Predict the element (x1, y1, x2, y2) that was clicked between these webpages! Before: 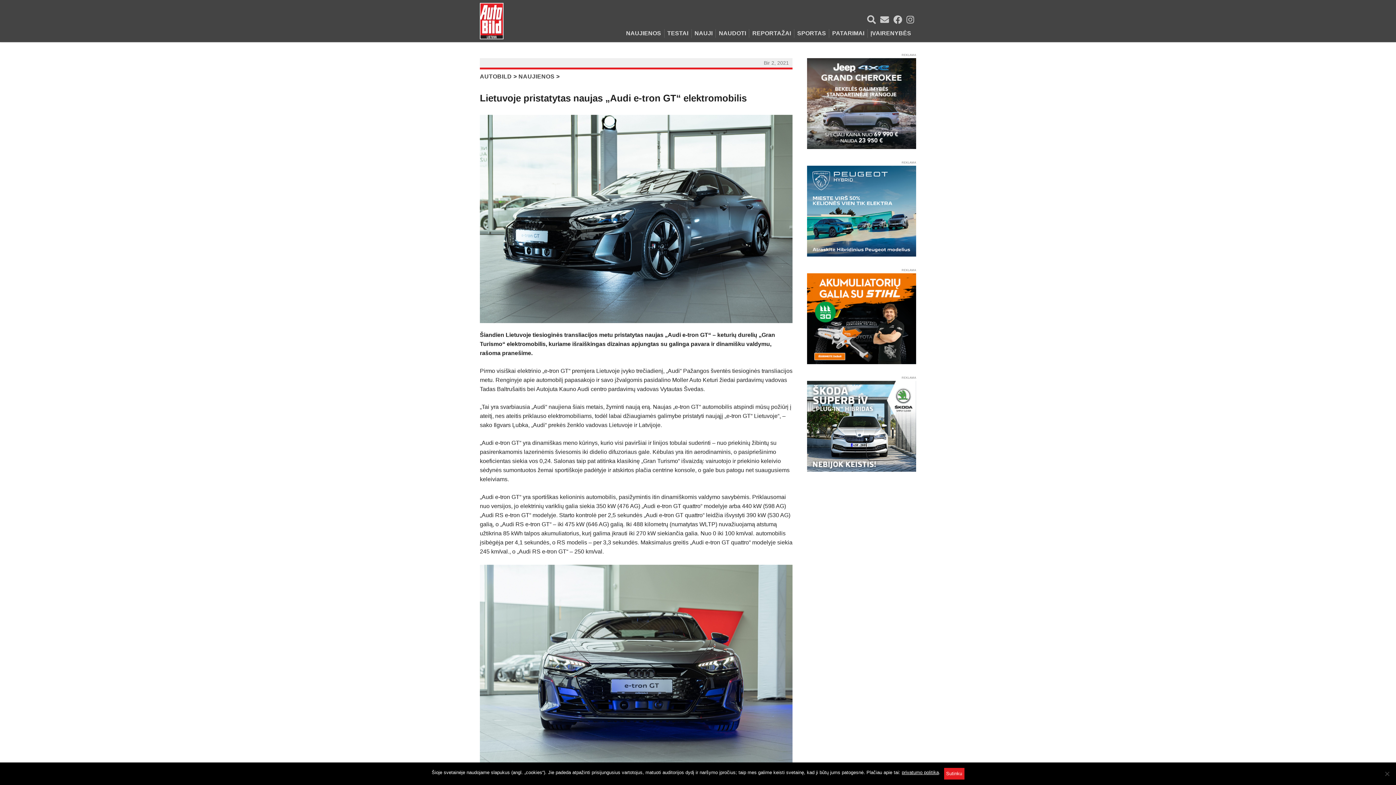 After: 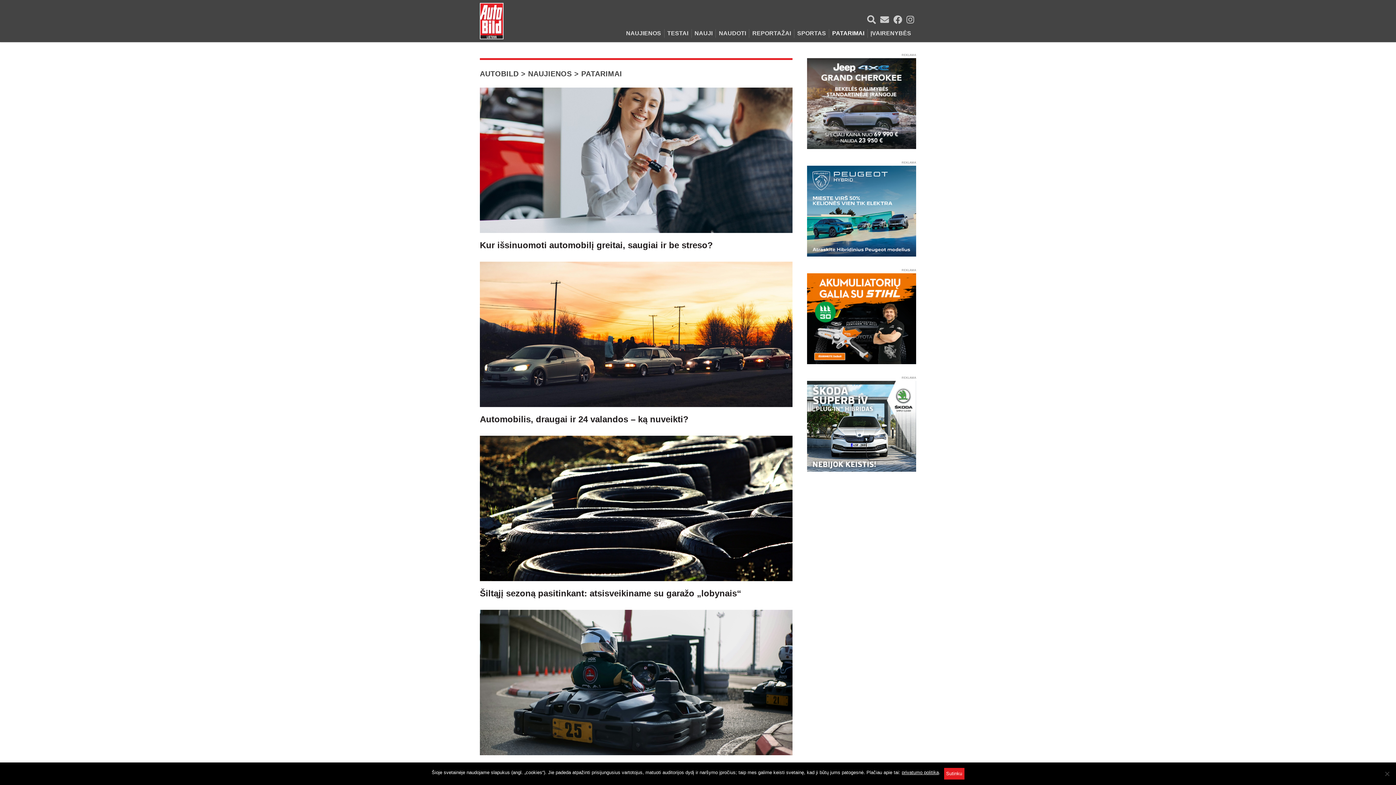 Action: bbox: (829, 29, 867, 37) label: PATARIMAI